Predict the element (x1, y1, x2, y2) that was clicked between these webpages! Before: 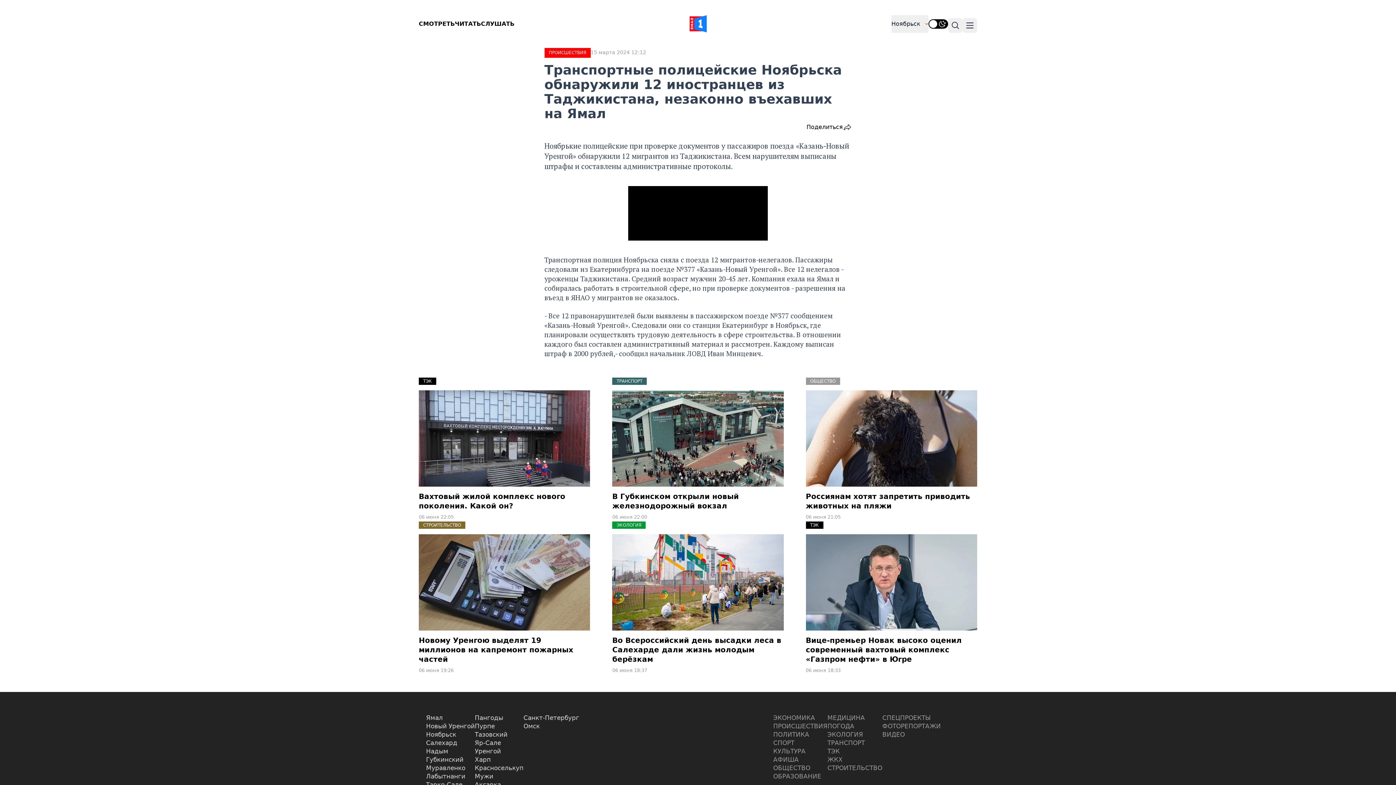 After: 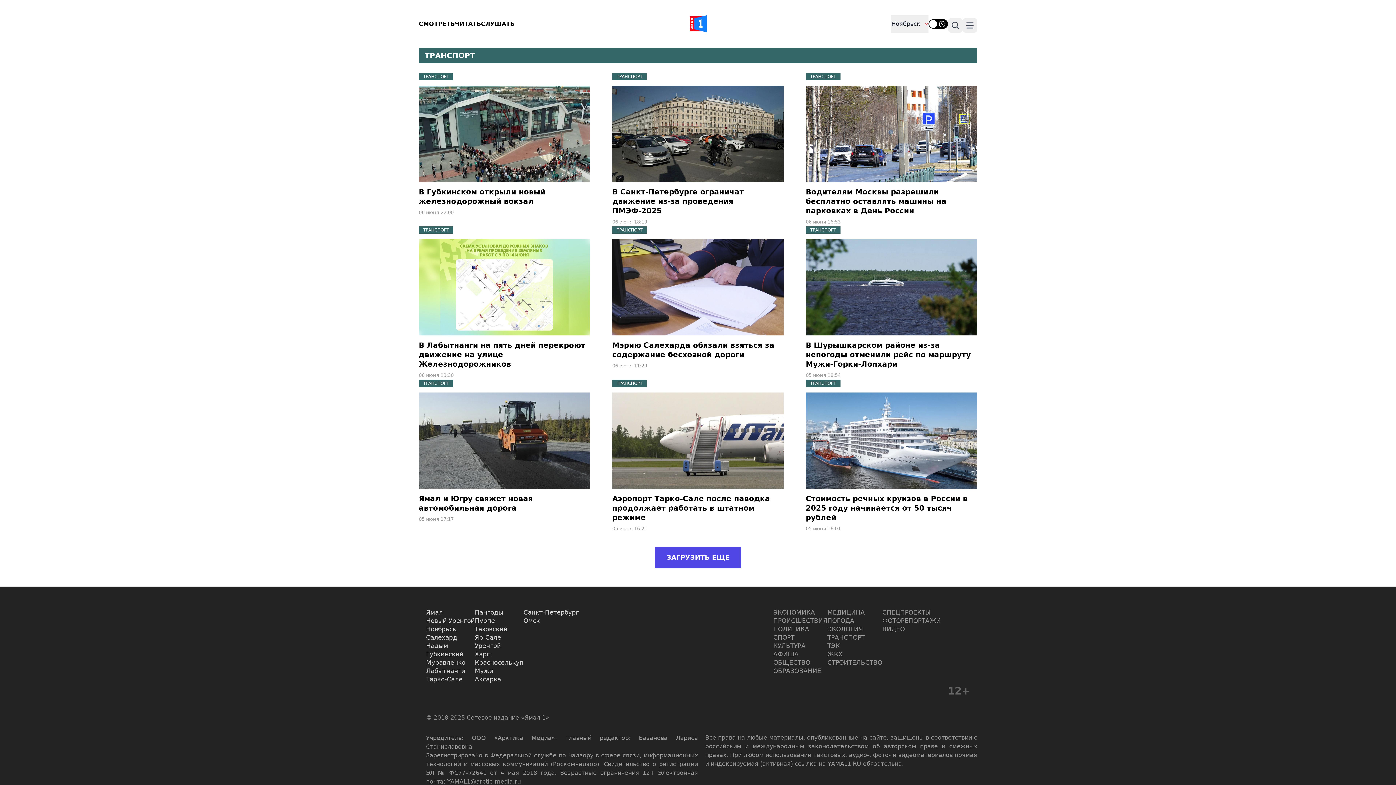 Action: label: ТРАНСПОРТ bbox: (612, 377, 647, 384)